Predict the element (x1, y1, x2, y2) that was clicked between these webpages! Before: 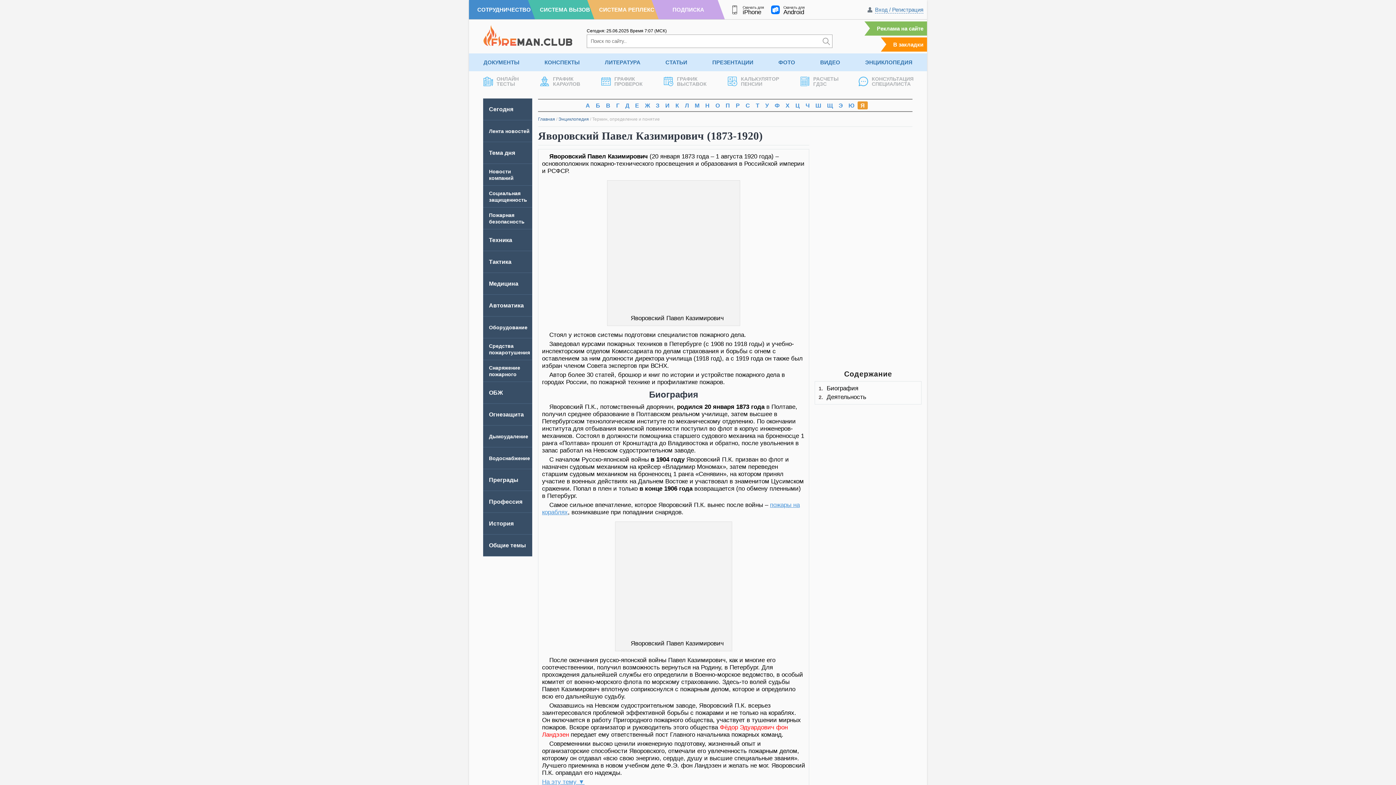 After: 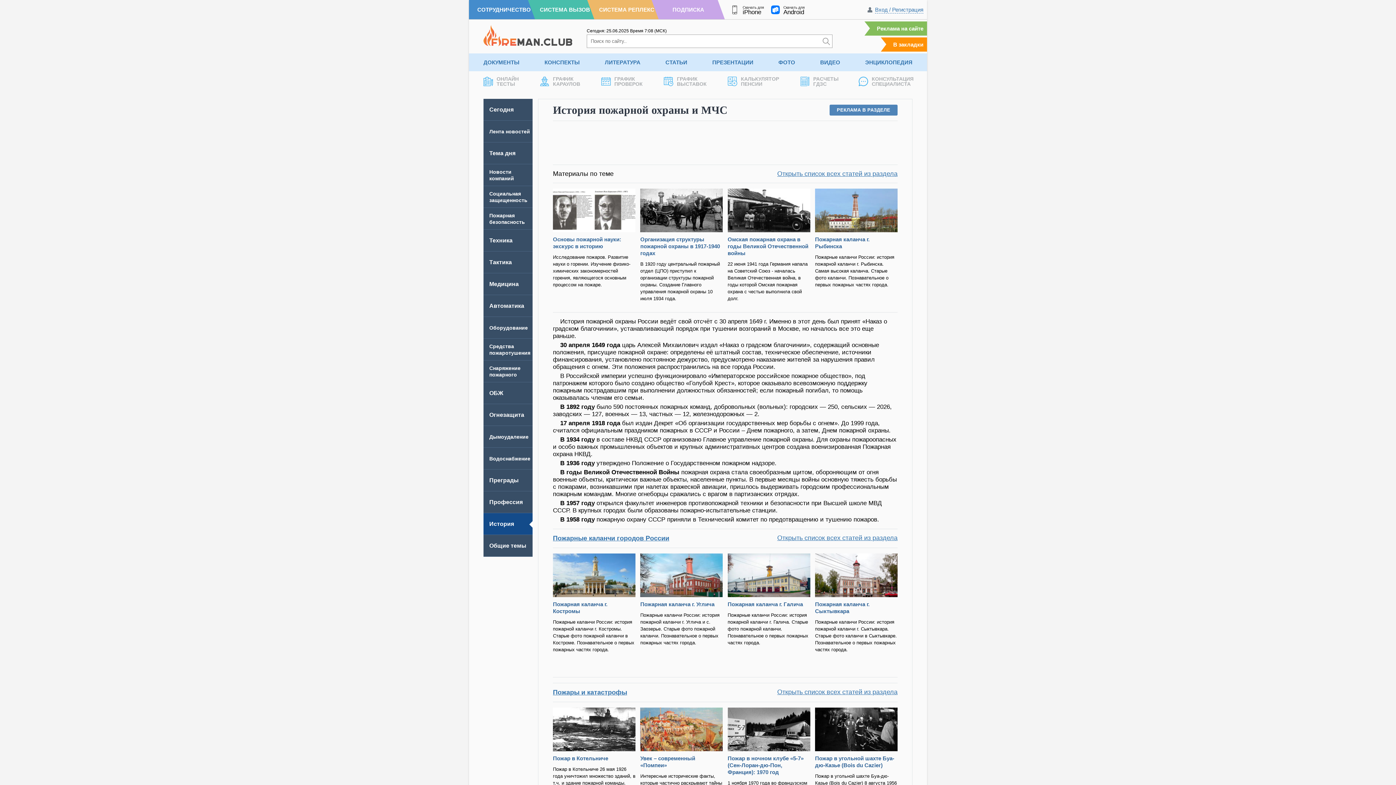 Action: bbox: (483, 513, 532, 534)